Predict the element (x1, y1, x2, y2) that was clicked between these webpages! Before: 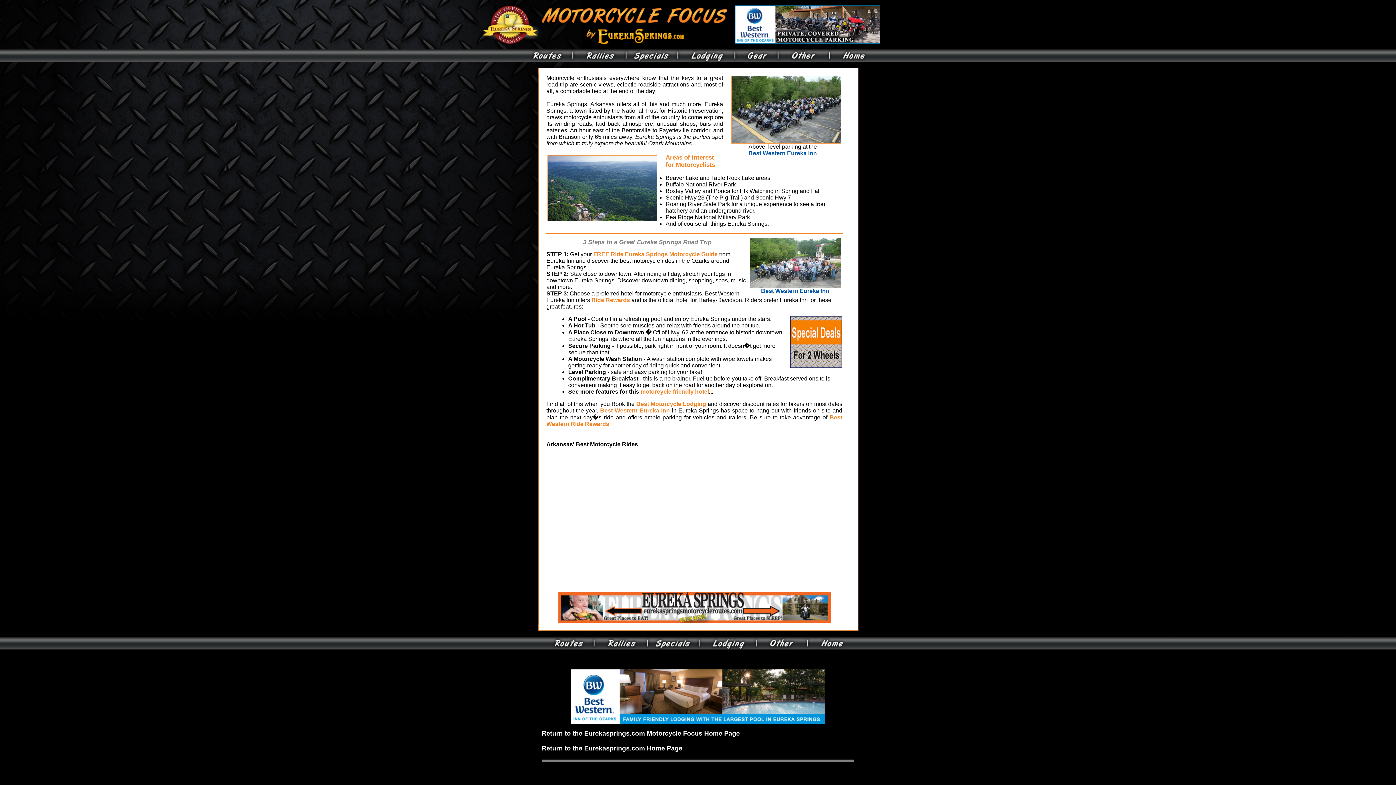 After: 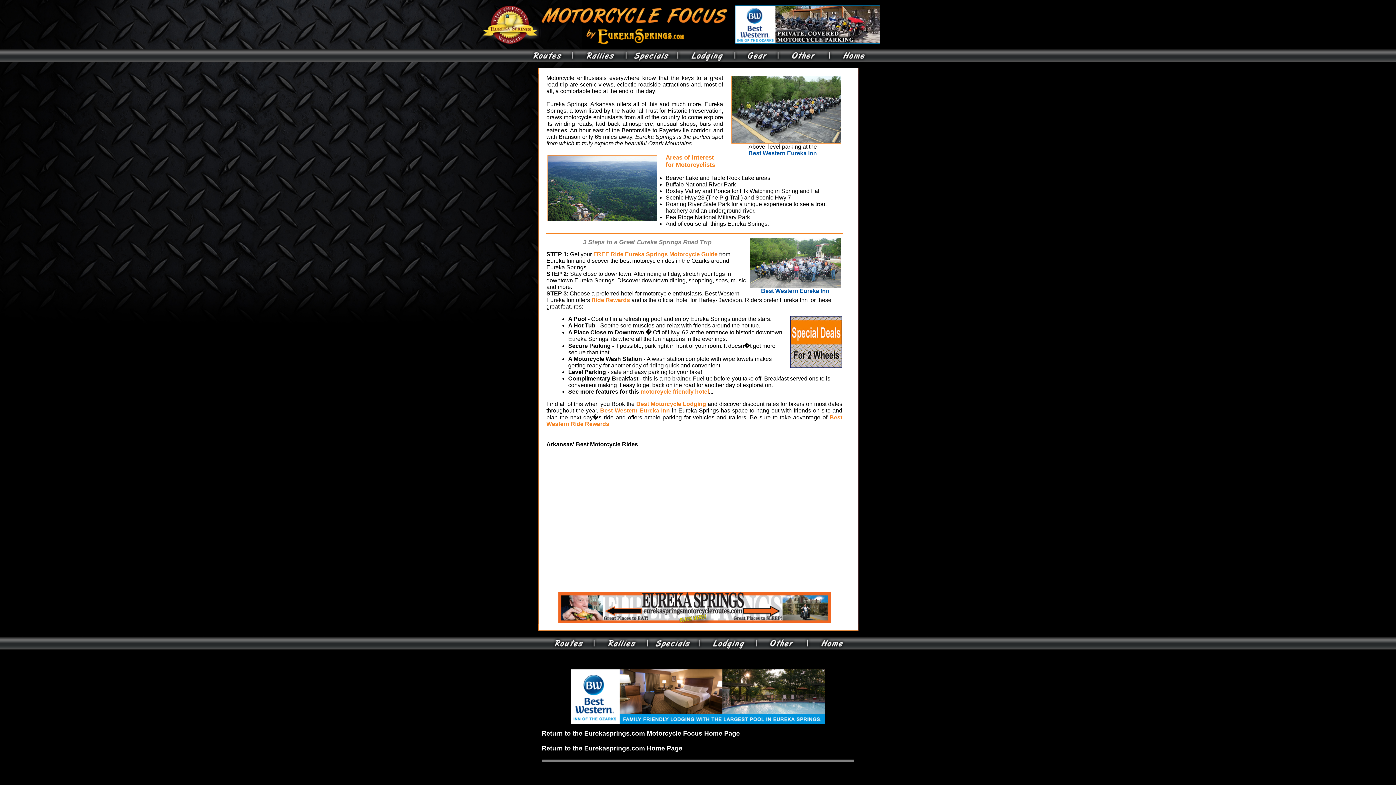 Action: bbox: (834, 56, 871, 62)